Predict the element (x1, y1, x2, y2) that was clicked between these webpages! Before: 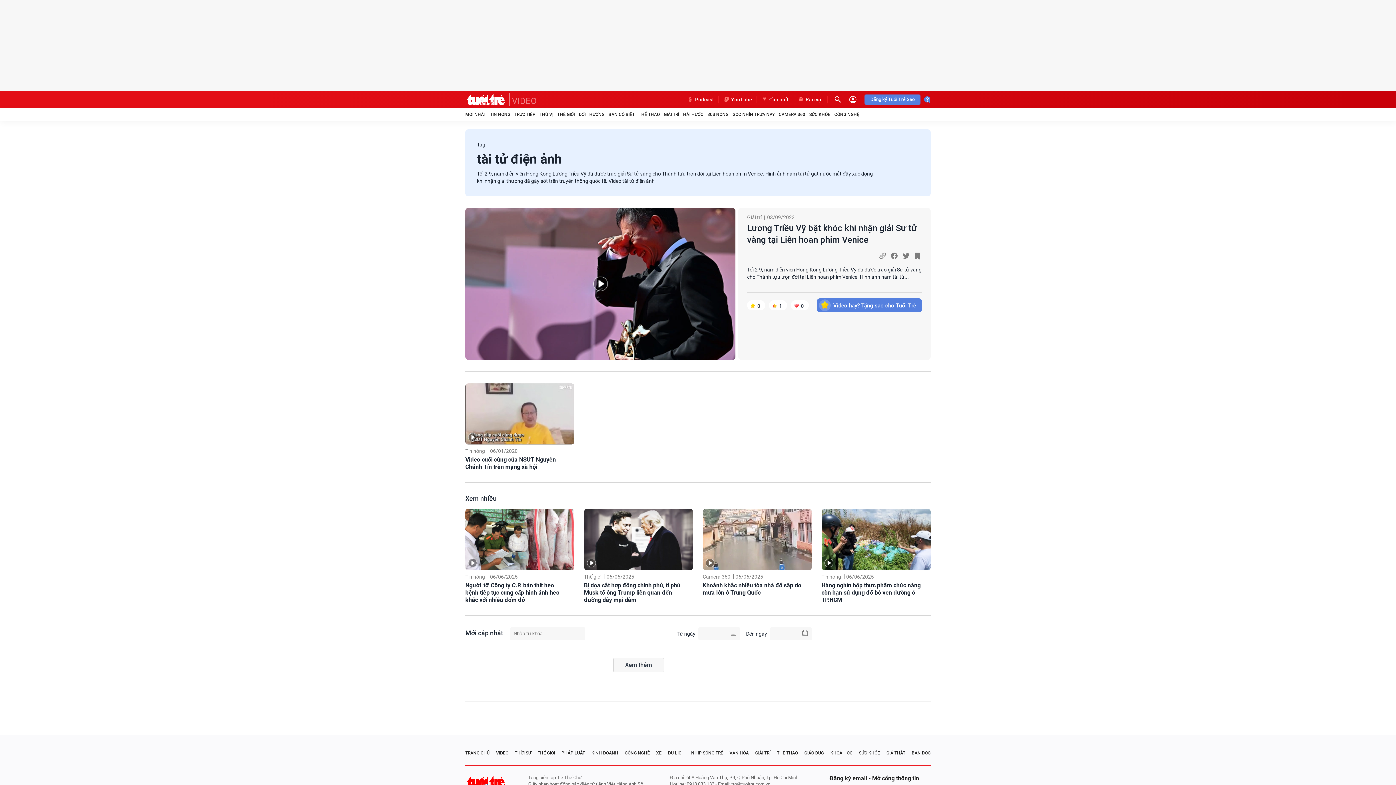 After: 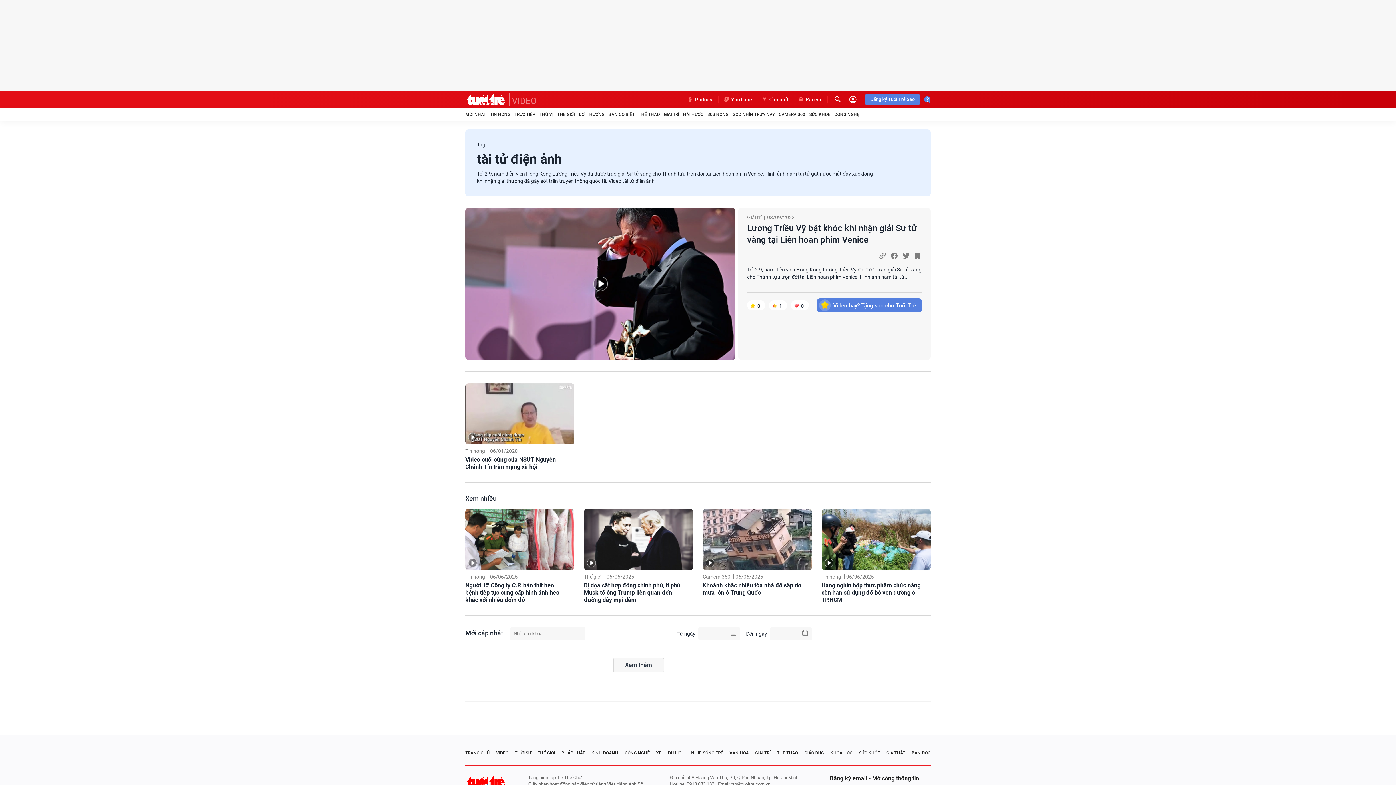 Action: label: Podcast bbox: (682, 96, 718, 103)